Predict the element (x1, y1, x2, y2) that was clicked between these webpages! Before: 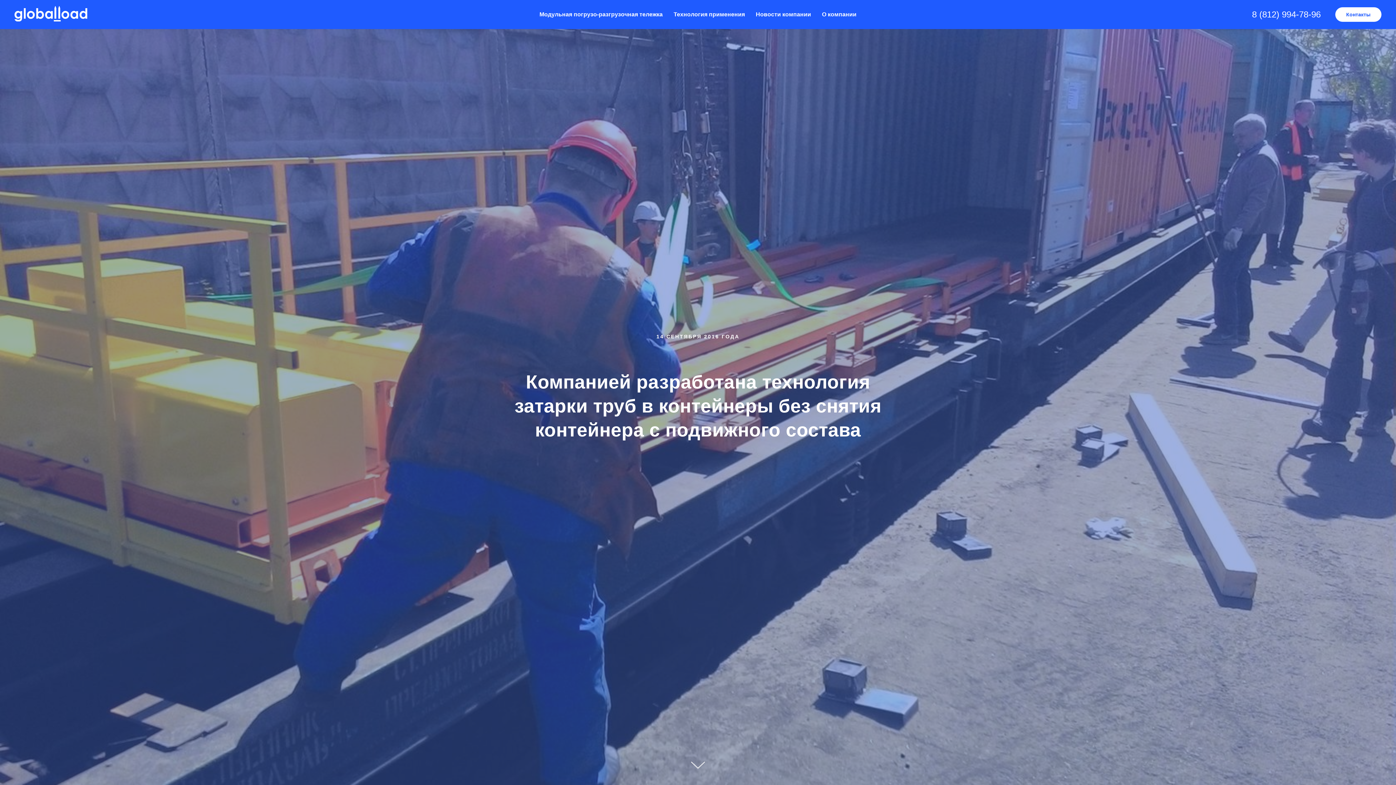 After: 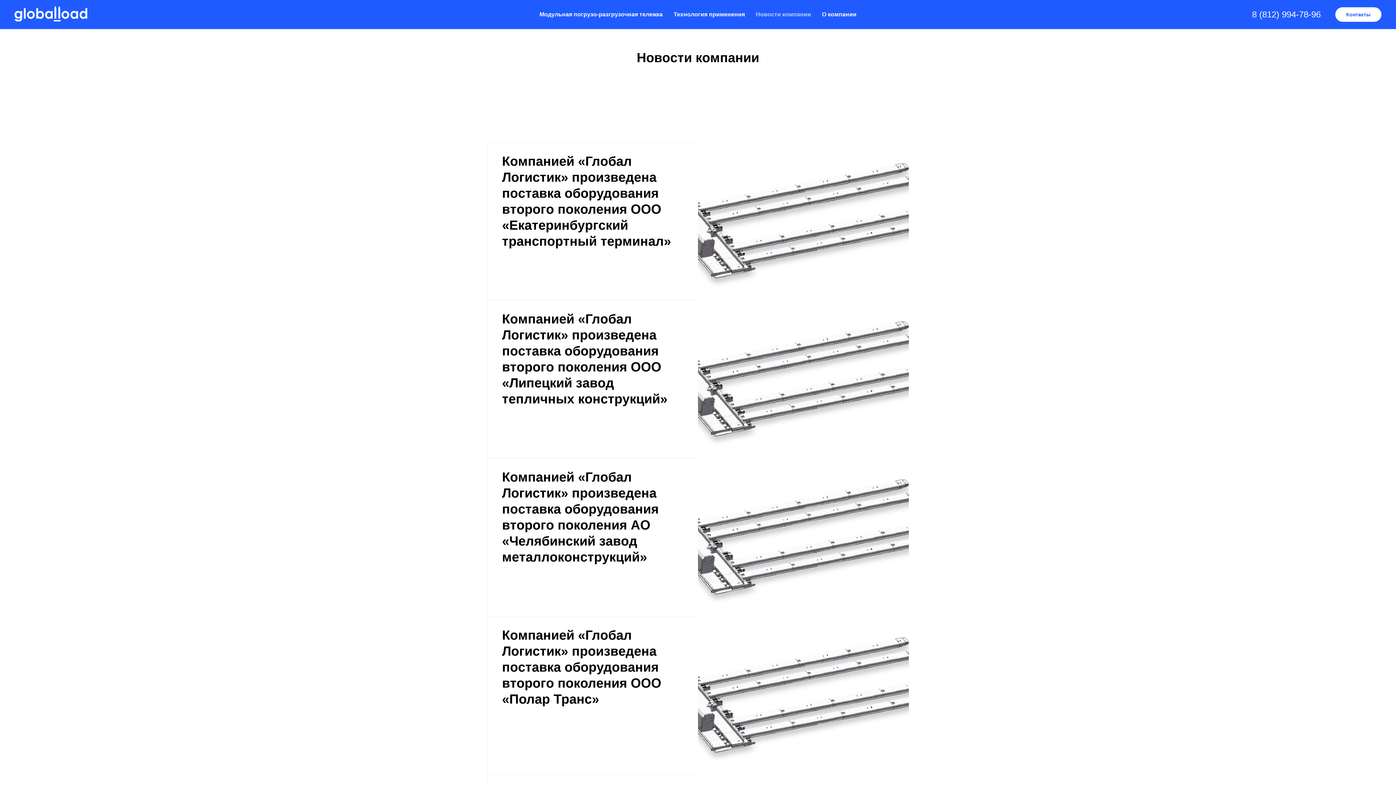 Action: bbox: (756, 11, 811, 17) label: Новости компании